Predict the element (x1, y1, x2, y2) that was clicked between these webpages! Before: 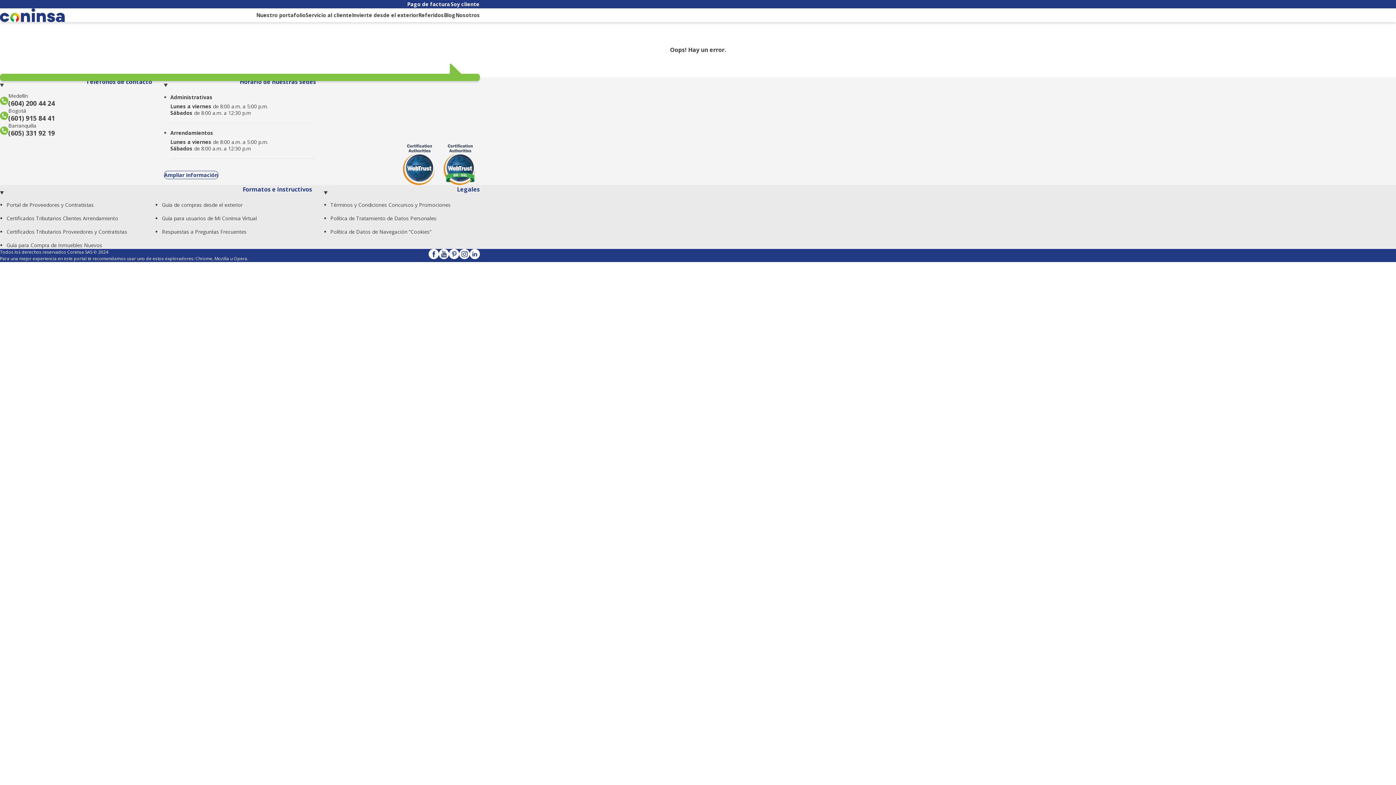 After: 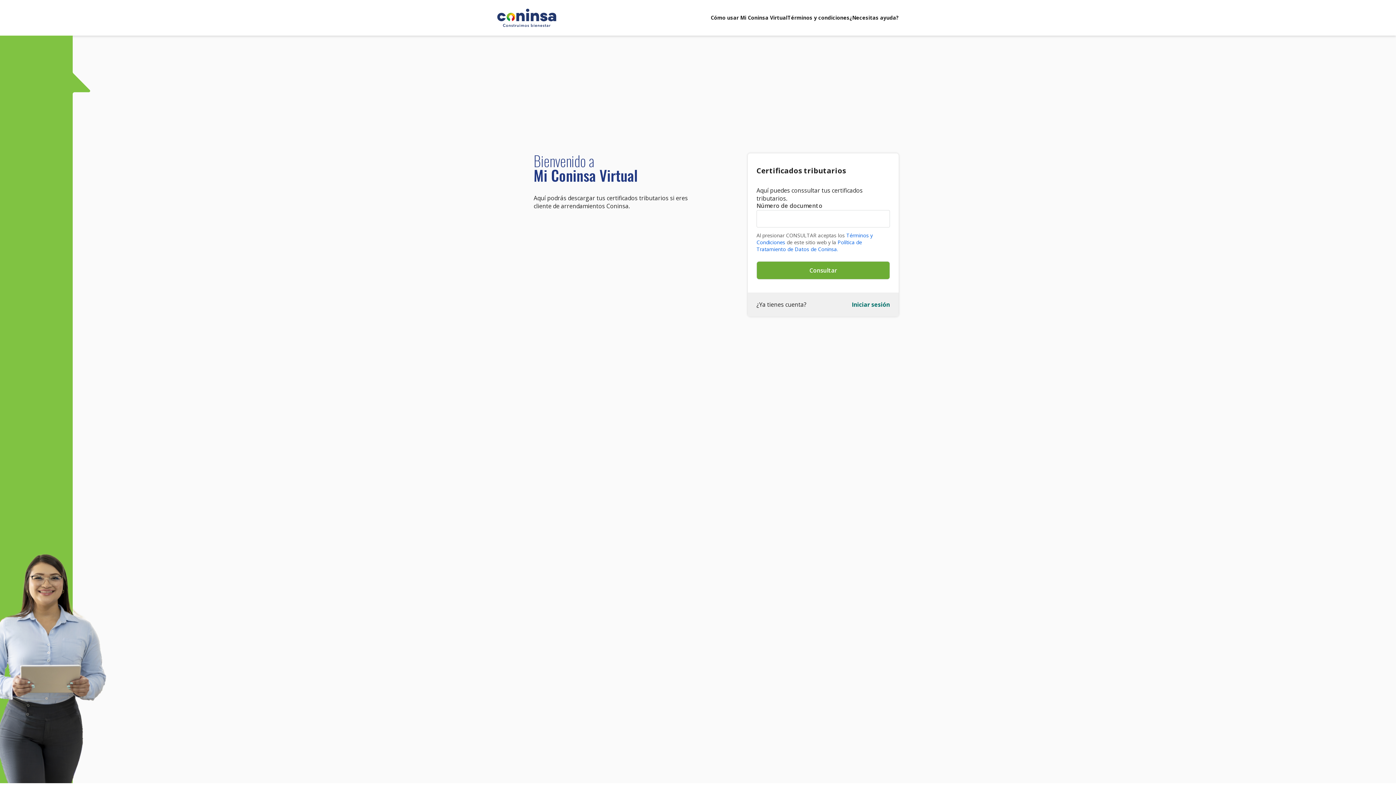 Action: label: Certificados Tributarios Clientes Arrendamiento bbox: (6, 214, 118, 221)